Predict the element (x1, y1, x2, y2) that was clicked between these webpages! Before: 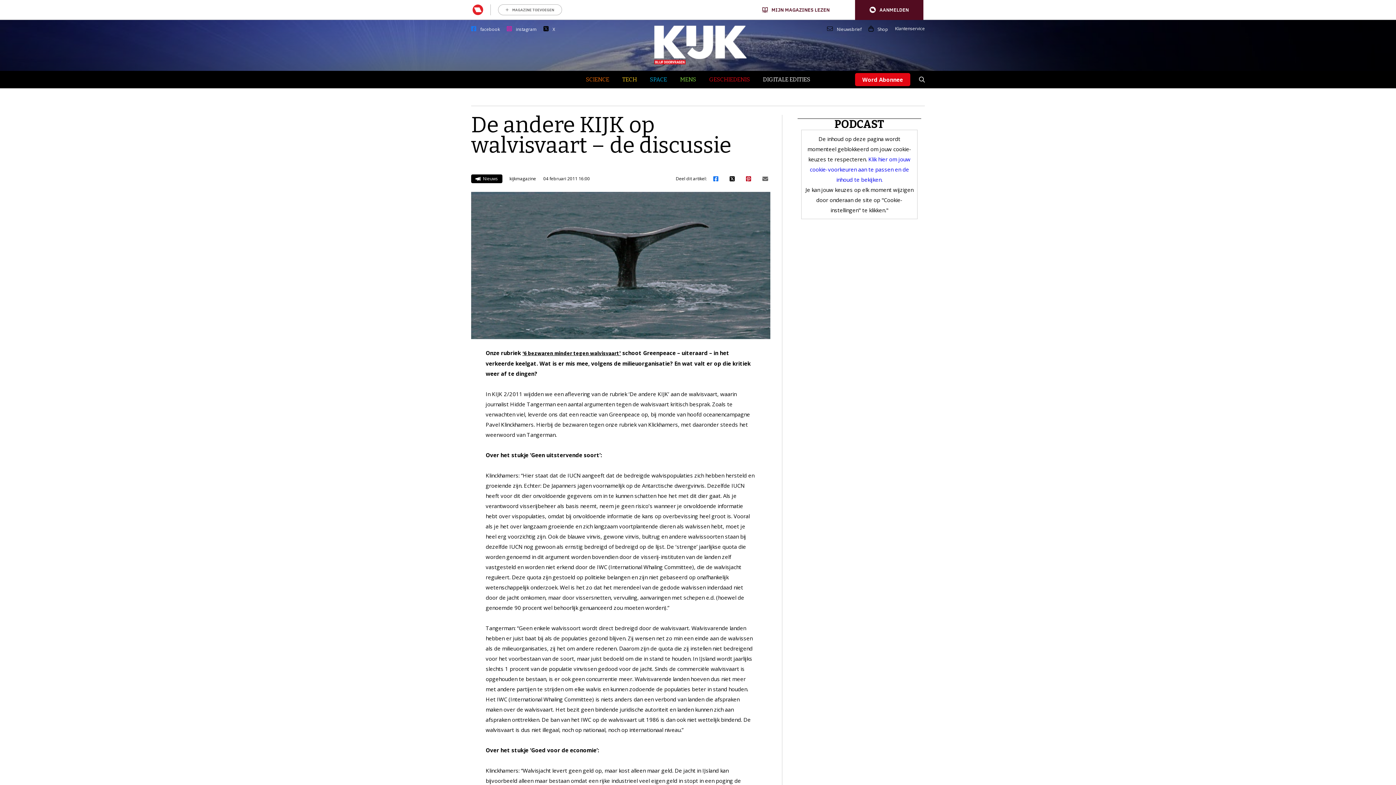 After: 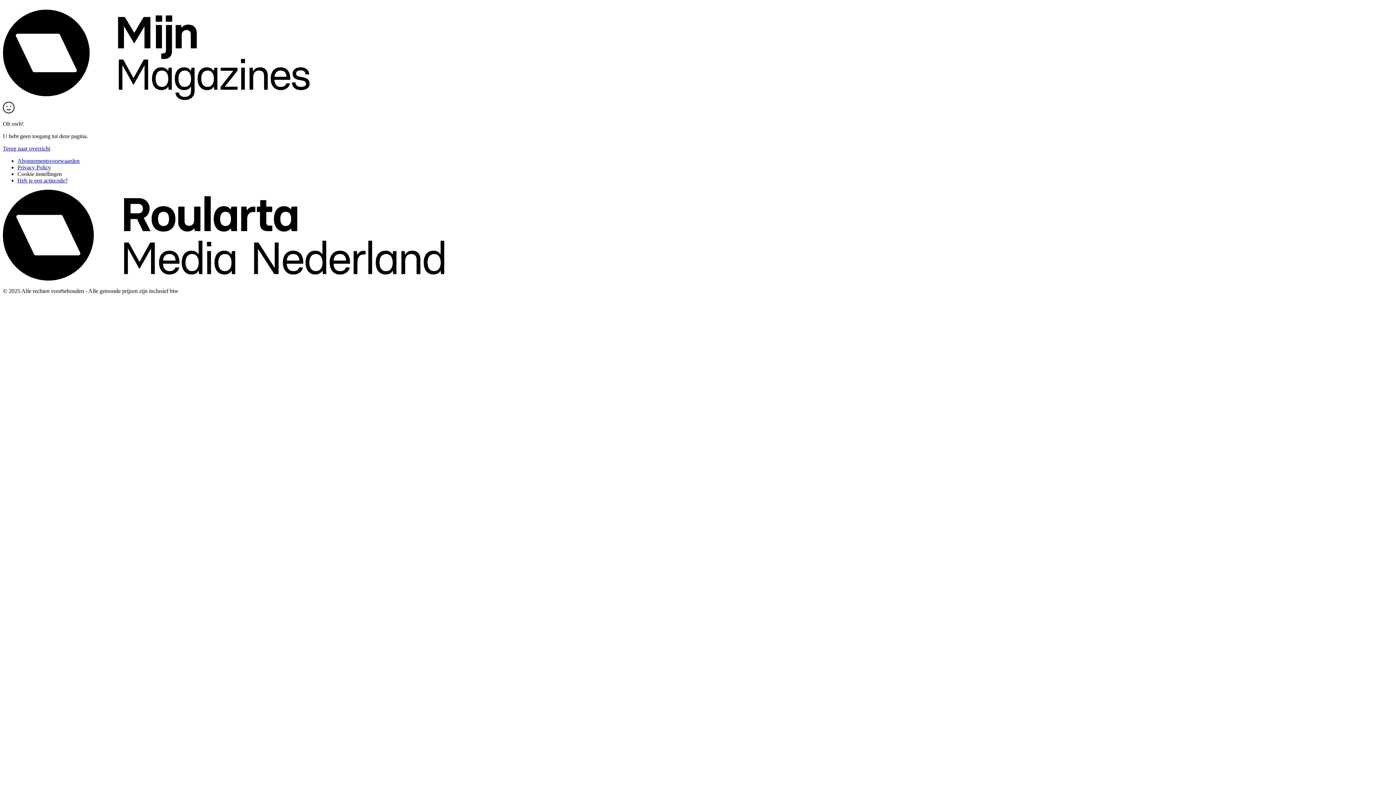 Action: bbox: (472, 4, 483, 15)